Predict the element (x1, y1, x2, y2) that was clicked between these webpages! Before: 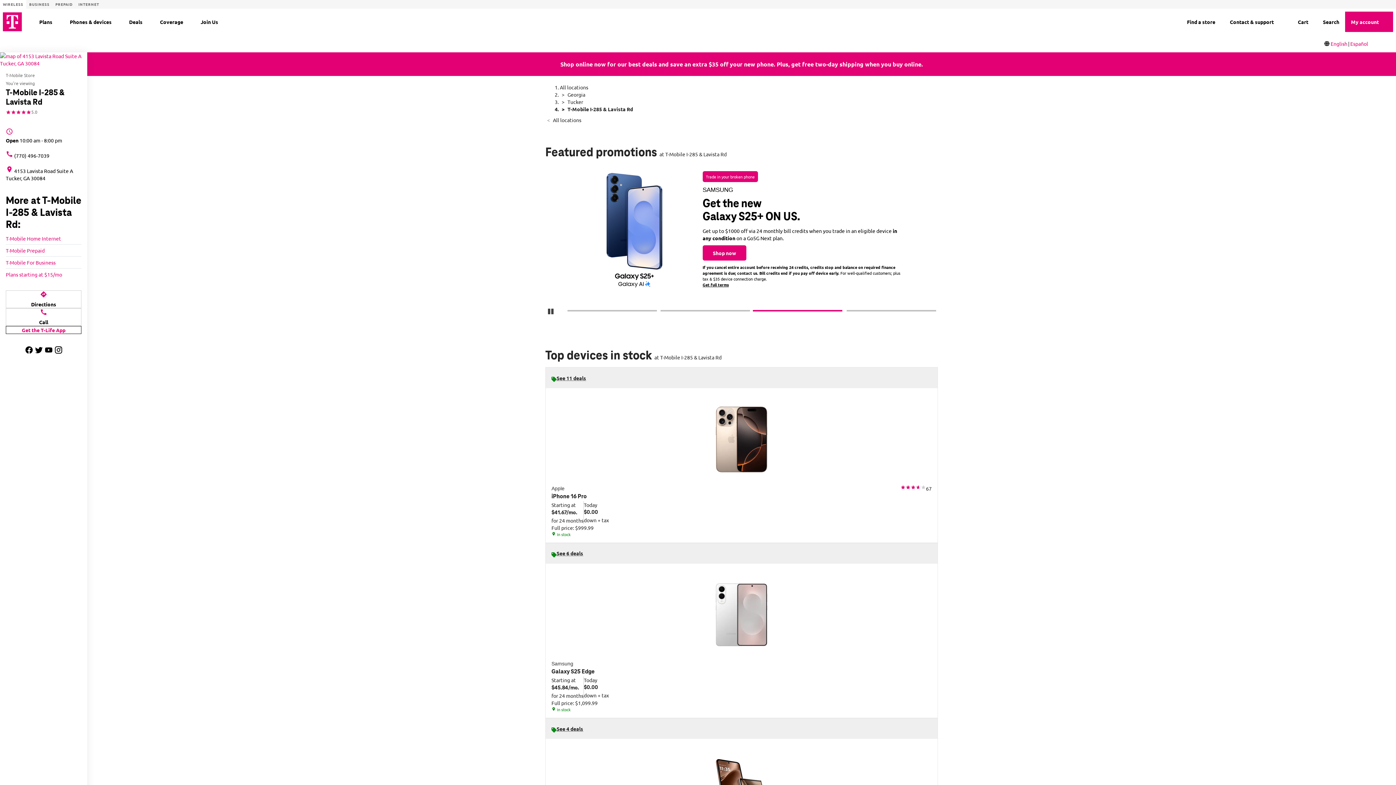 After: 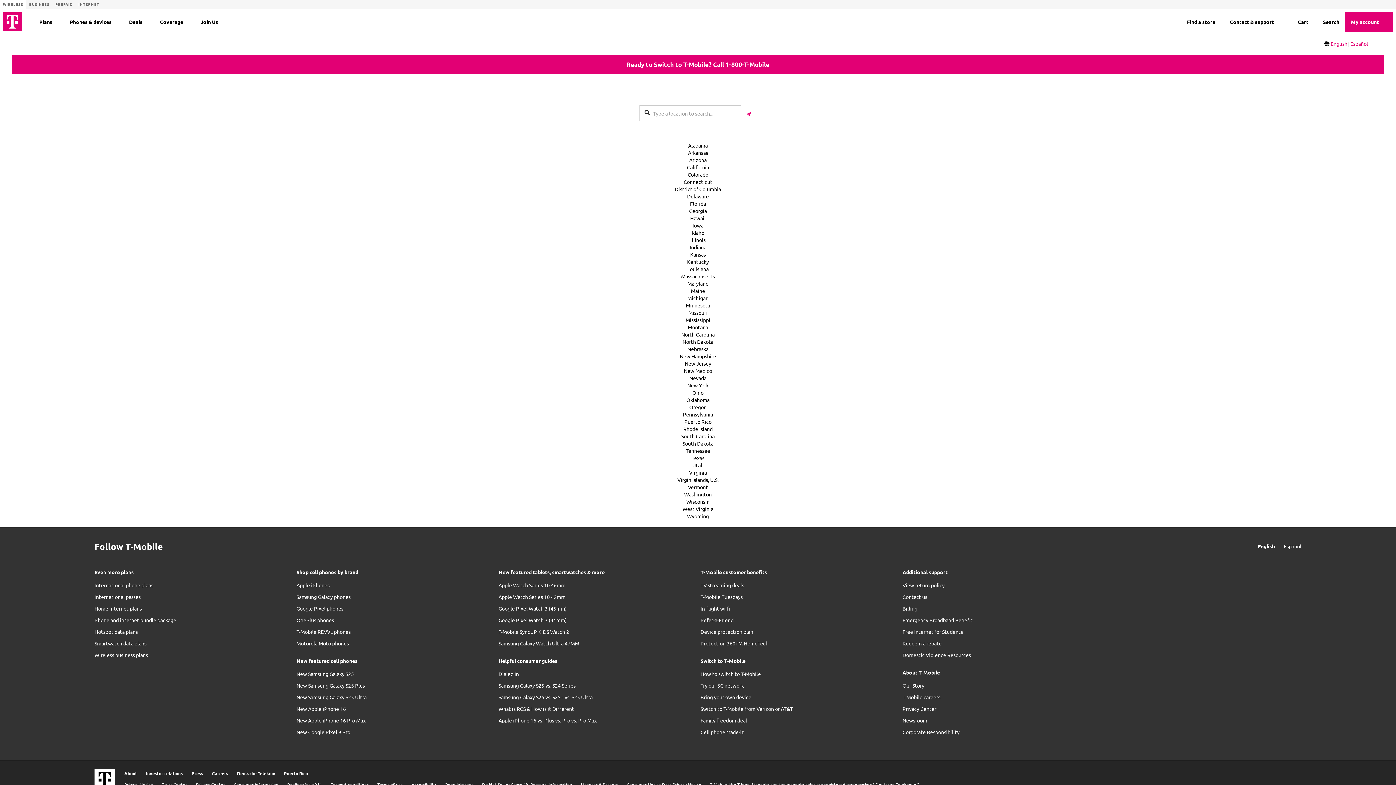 Action: label:  All locations bbox: (545, 116, 581, 123)